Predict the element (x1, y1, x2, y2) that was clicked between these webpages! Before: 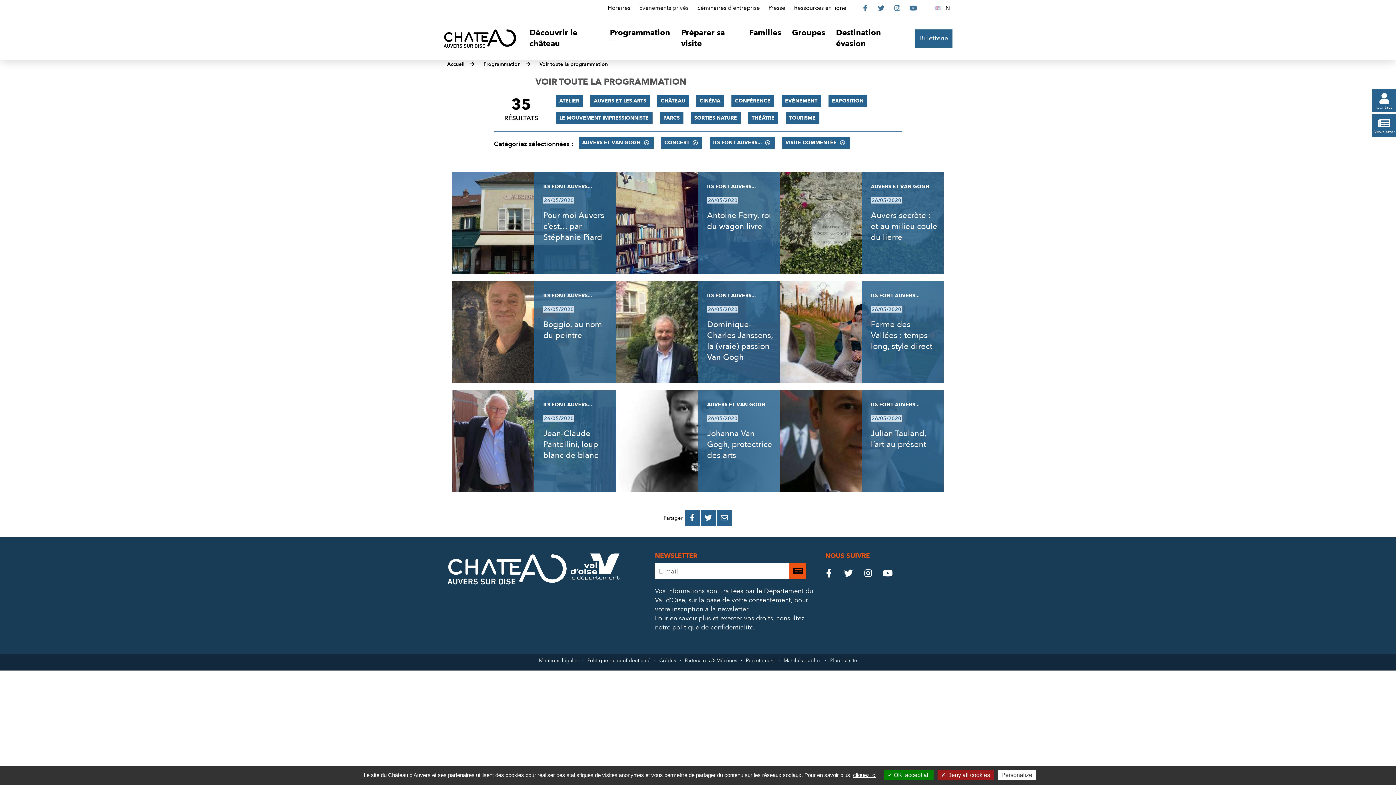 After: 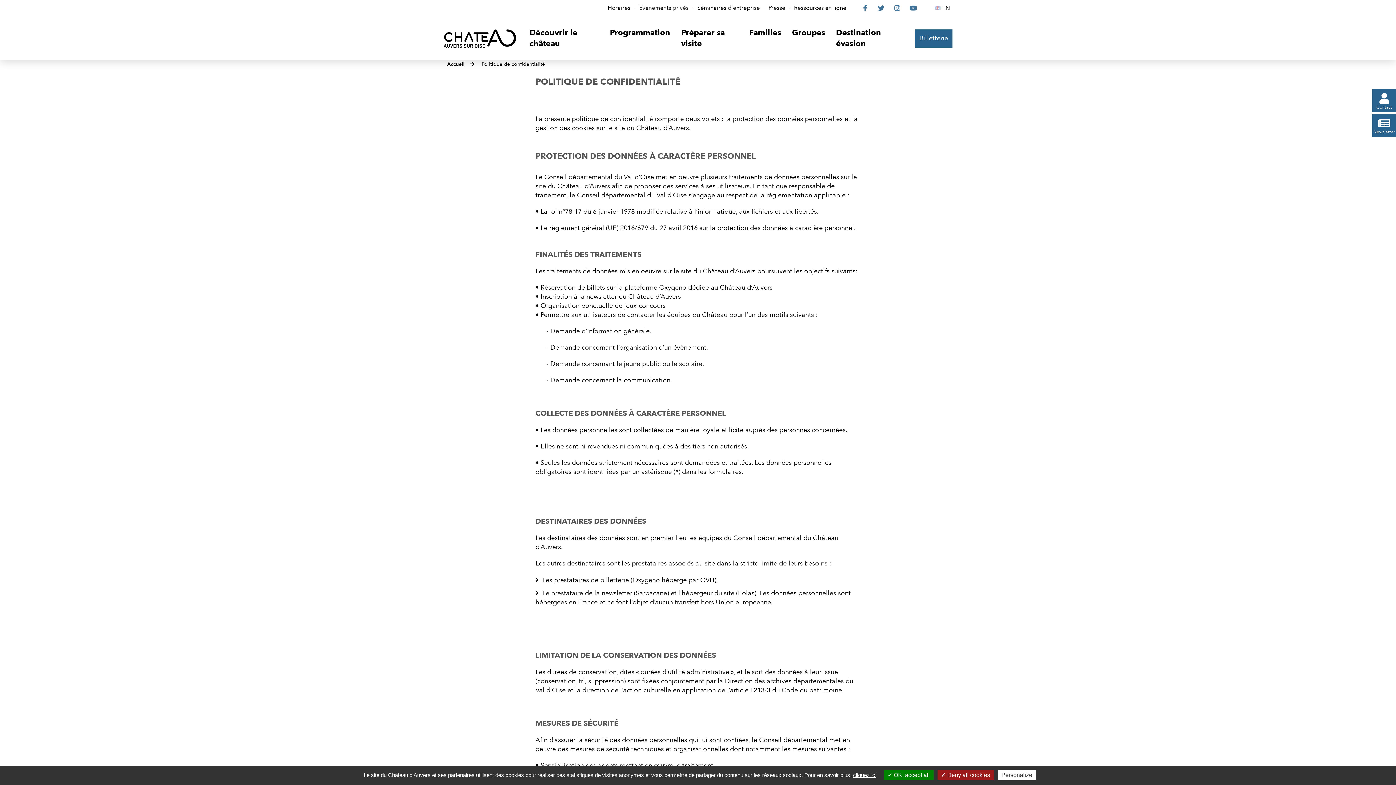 Action: label: consultez notre politique de confidentialité bbox: (655, 614, 804, 632)